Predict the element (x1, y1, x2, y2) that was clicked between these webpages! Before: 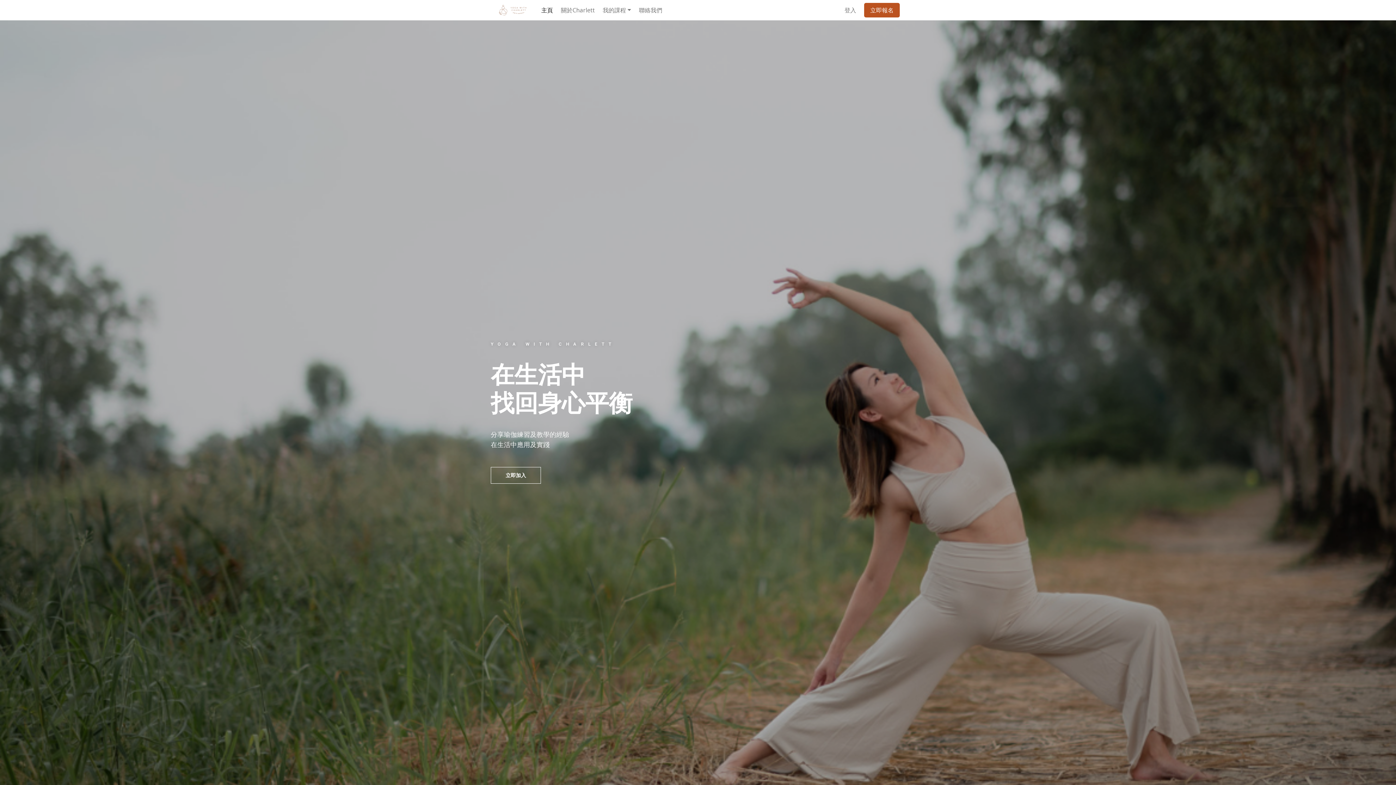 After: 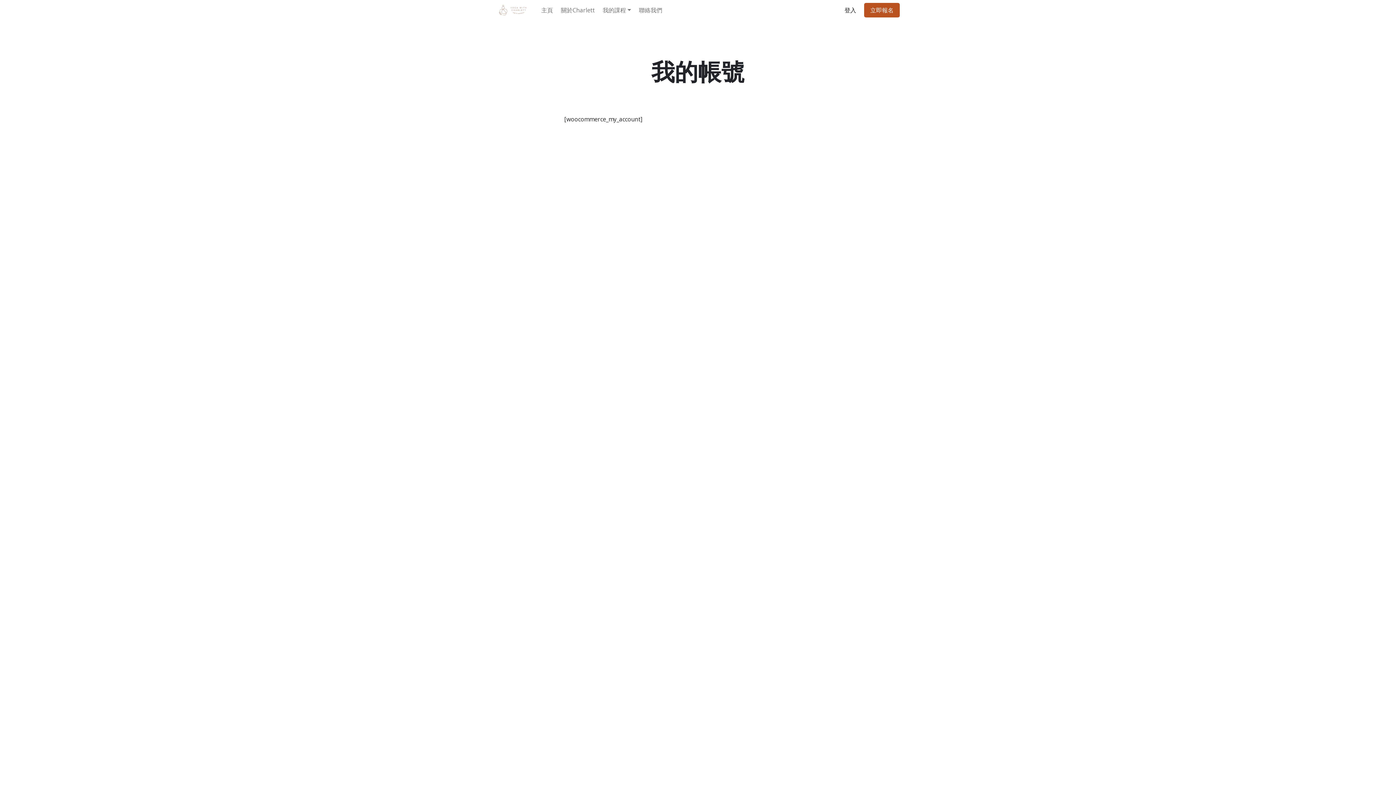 Action: label: 登入 bbox: (841, 2, 859, 17)